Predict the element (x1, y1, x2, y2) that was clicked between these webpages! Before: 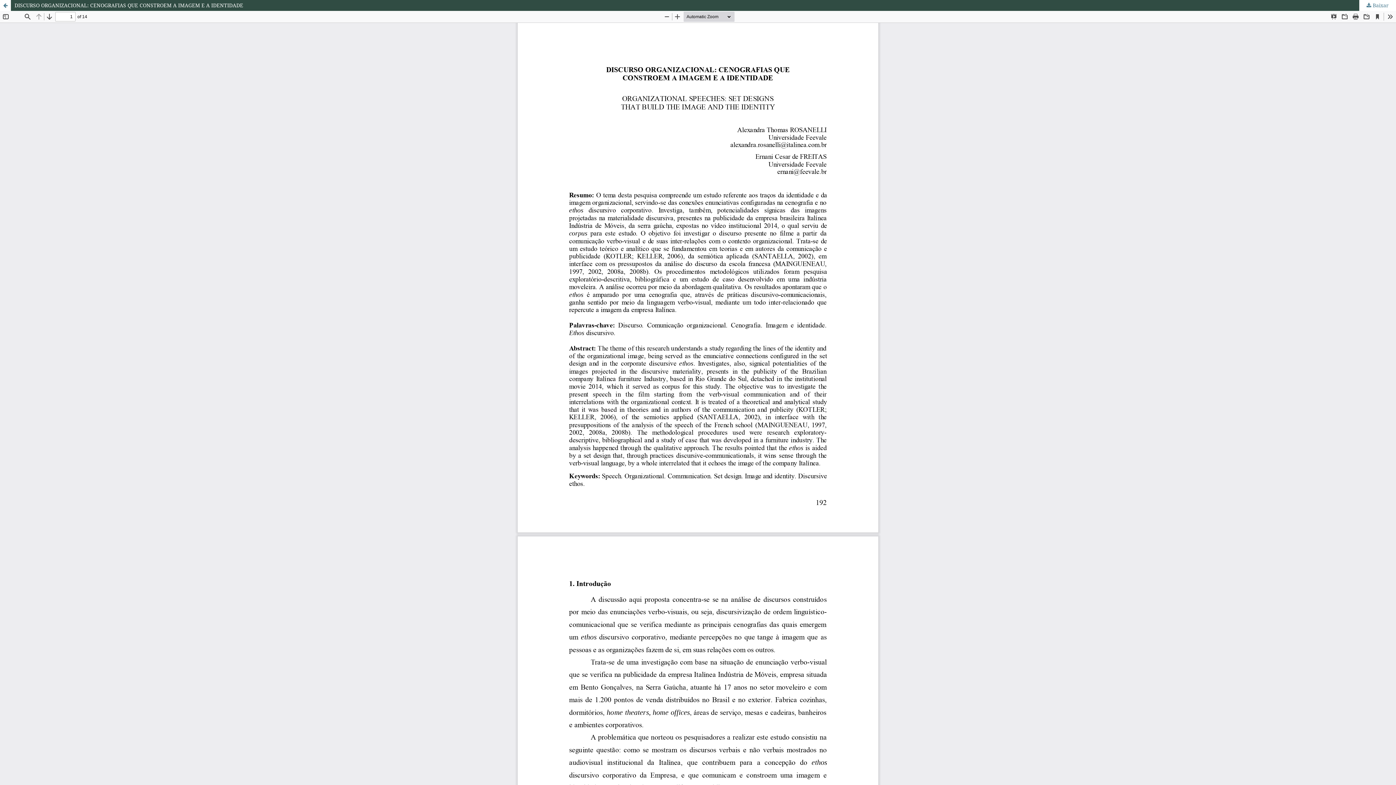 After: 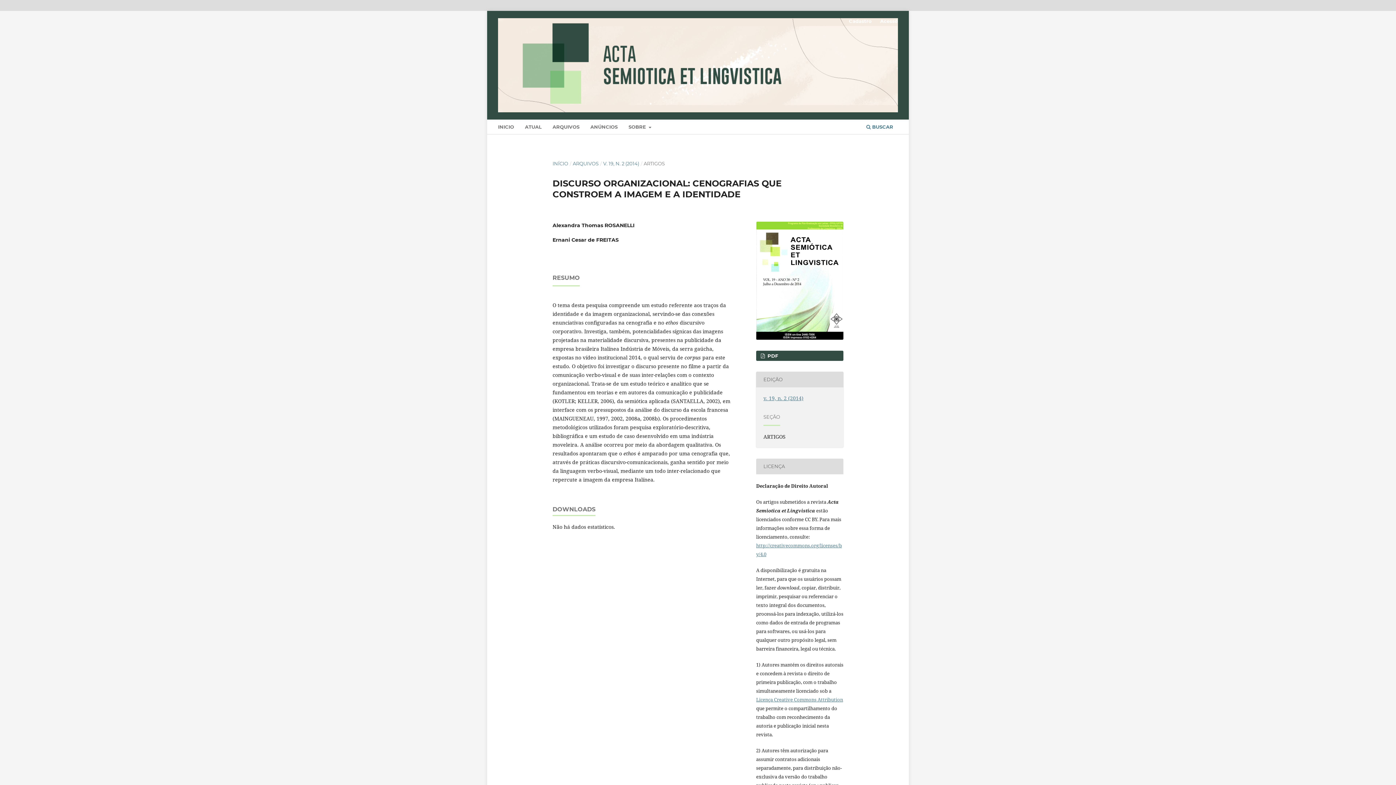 Action: label: Voltar aos Detalhes do Artigo bbox: (0, 0, 10, 10)